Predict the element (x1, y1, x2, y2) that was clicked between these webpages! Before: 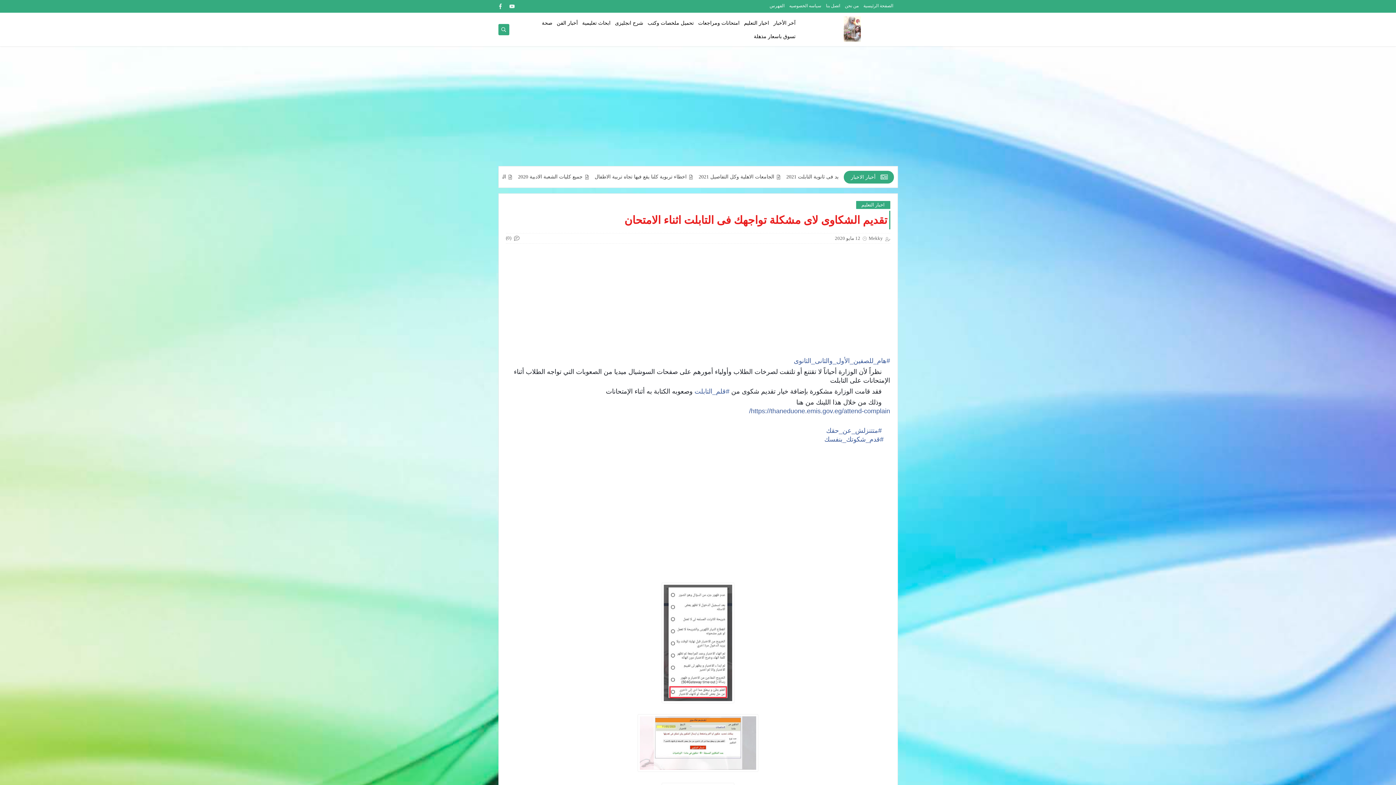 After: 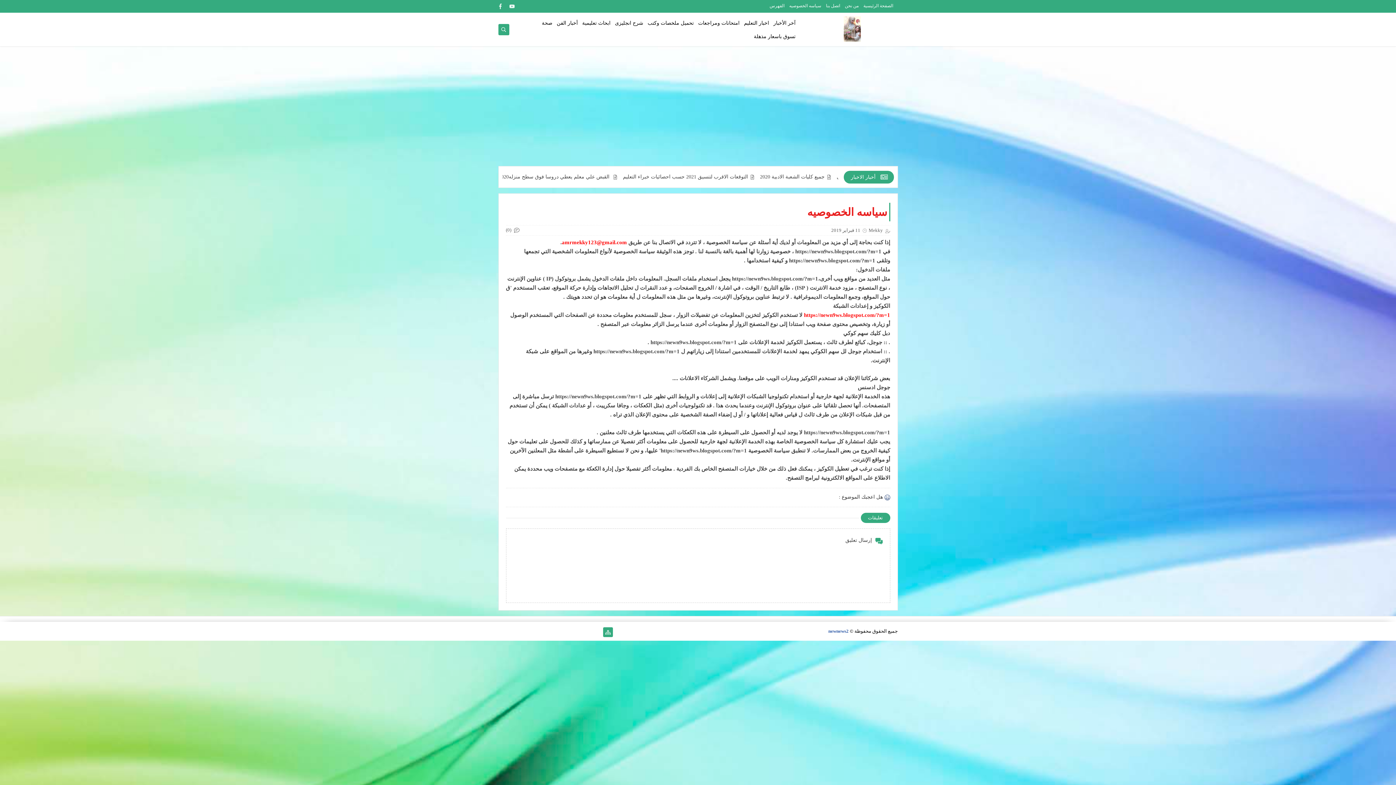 Action: bbox: (789, 3, 821, 8) label: سياسه الخصوصيه